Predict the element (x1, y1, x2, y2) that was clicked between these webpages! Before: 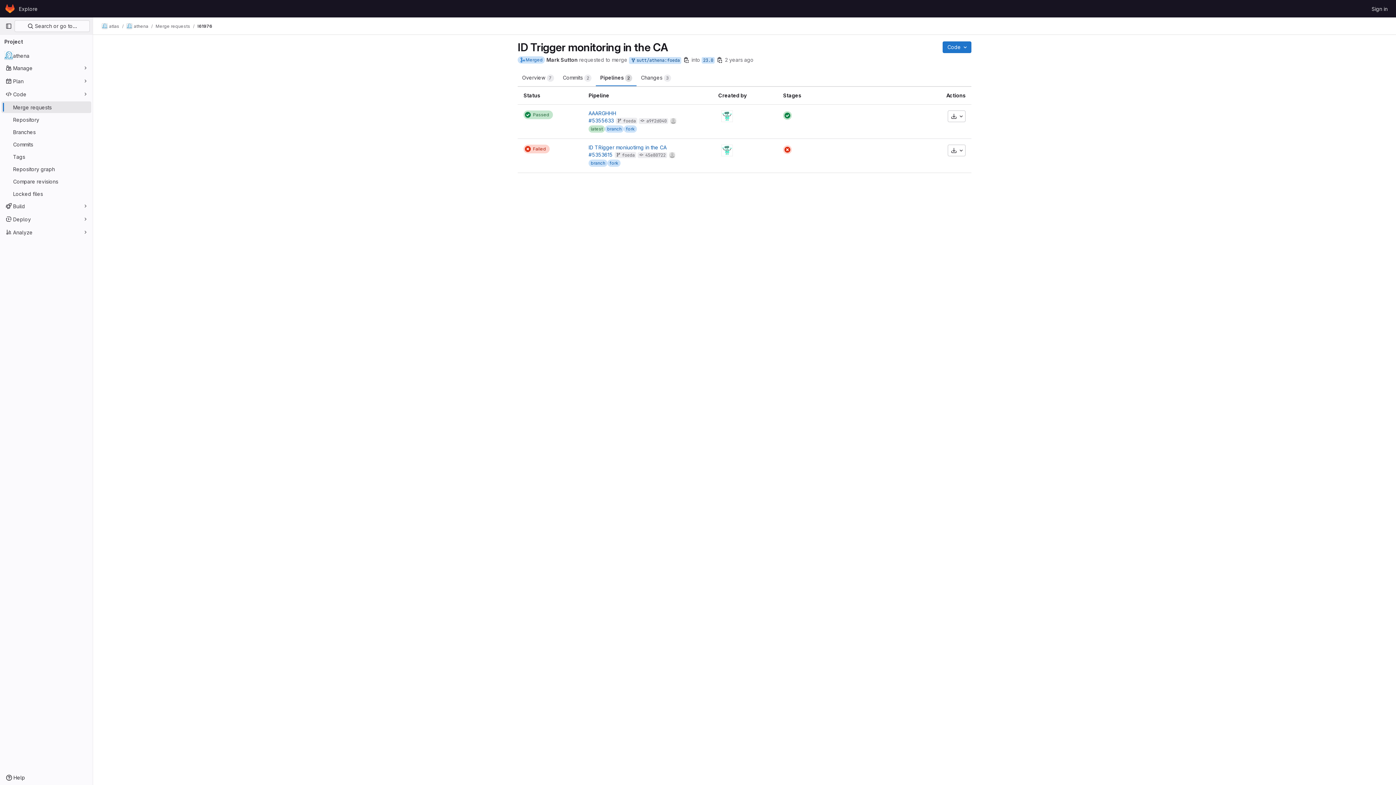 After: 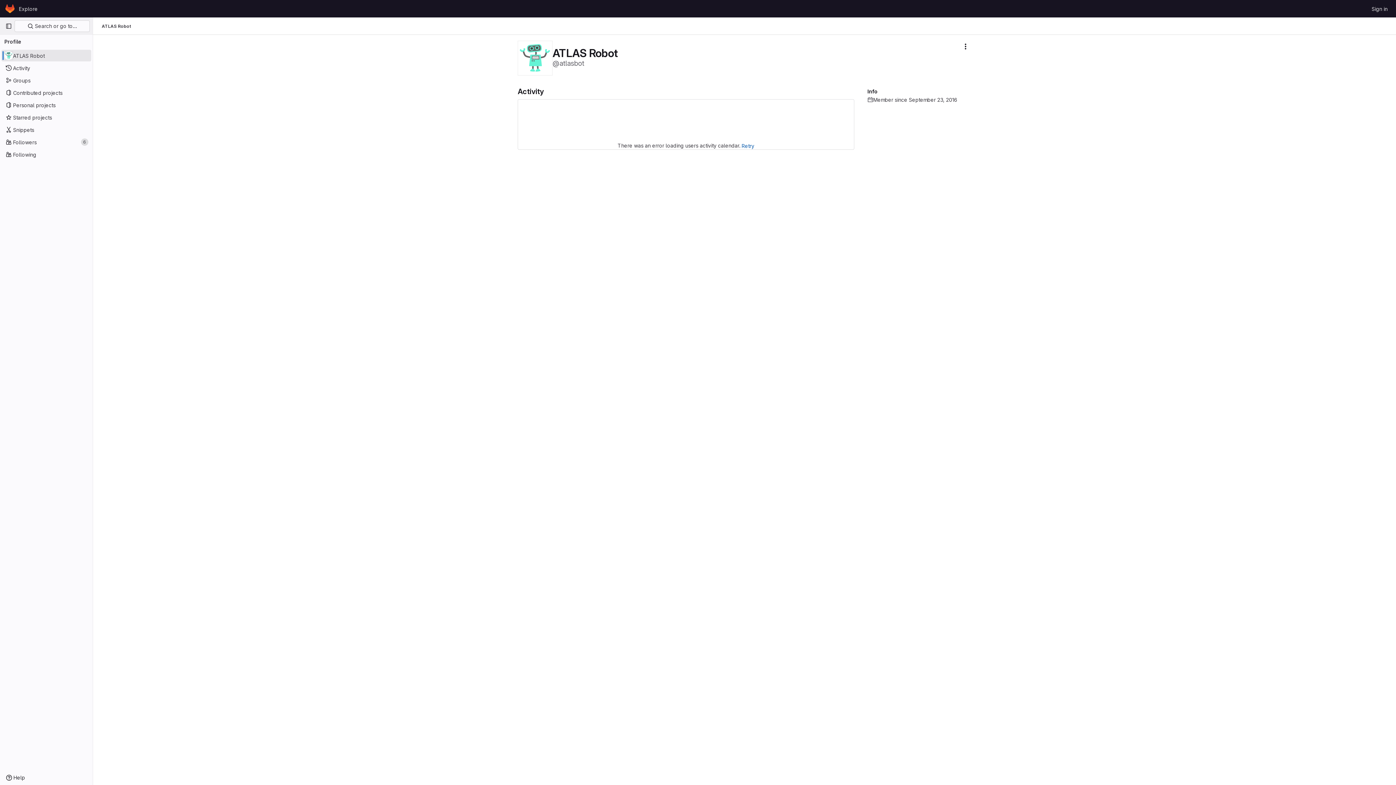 Action: bbox: (721, 144, 733, 156)